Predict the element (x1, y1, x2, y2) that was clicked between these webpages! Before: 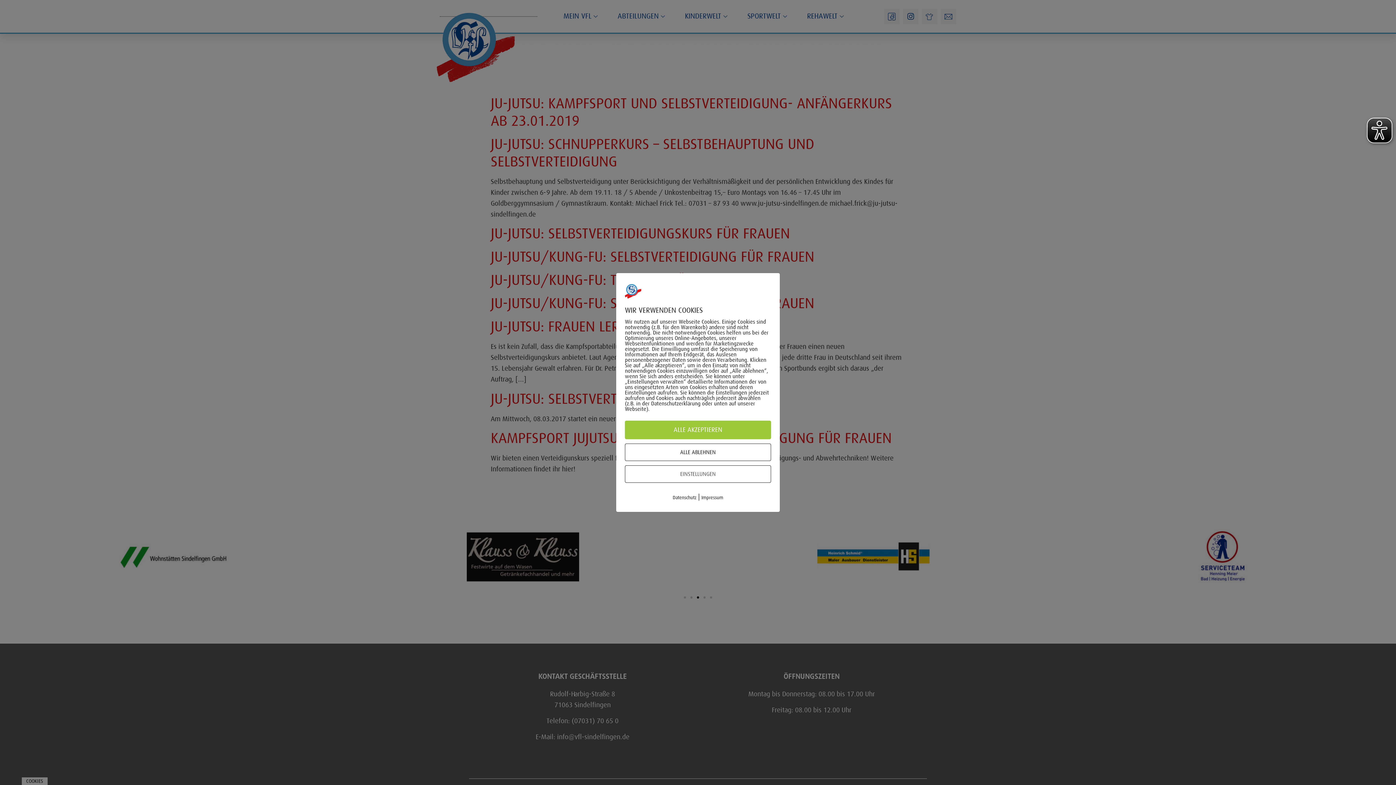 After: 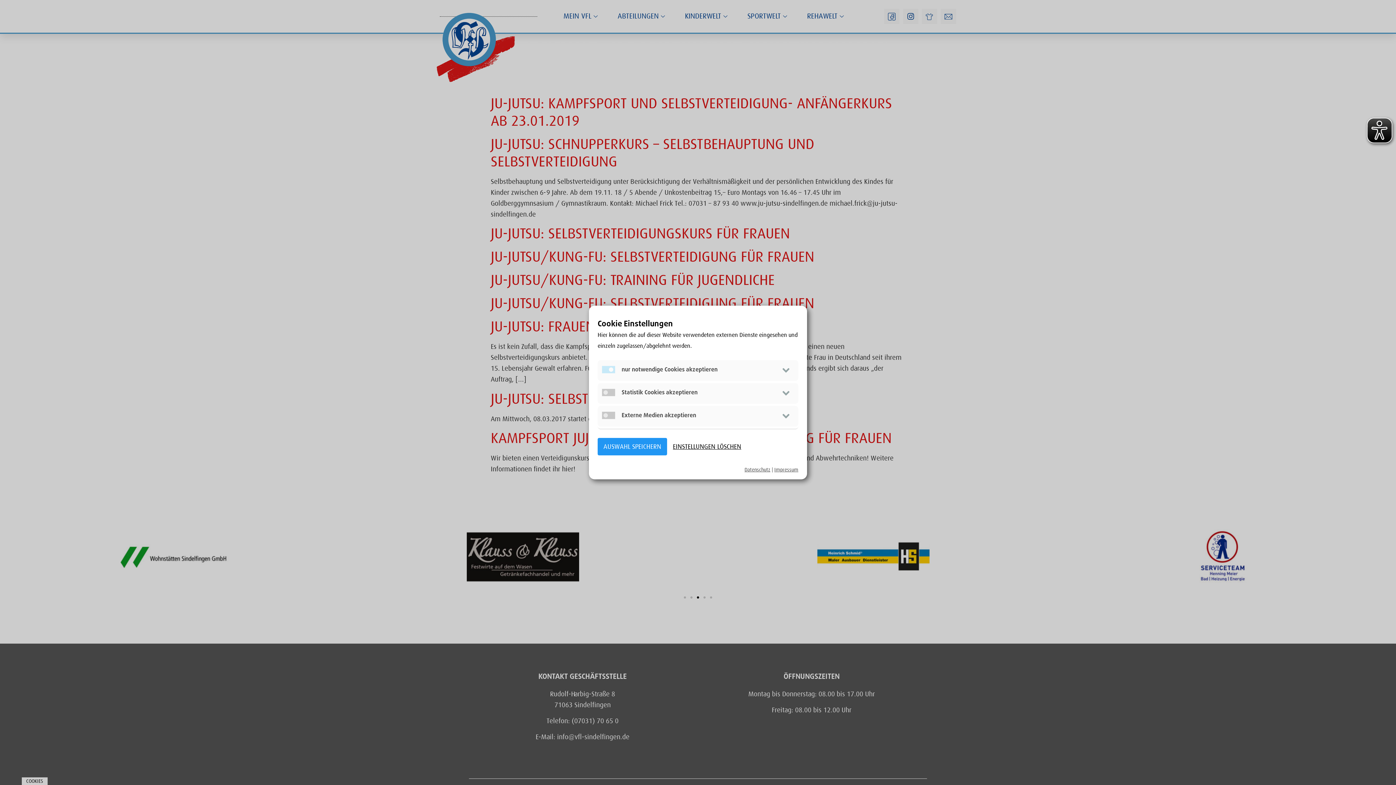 Action: bbox: (625, 465, 771, 483) label: EINSTELLUNGEN